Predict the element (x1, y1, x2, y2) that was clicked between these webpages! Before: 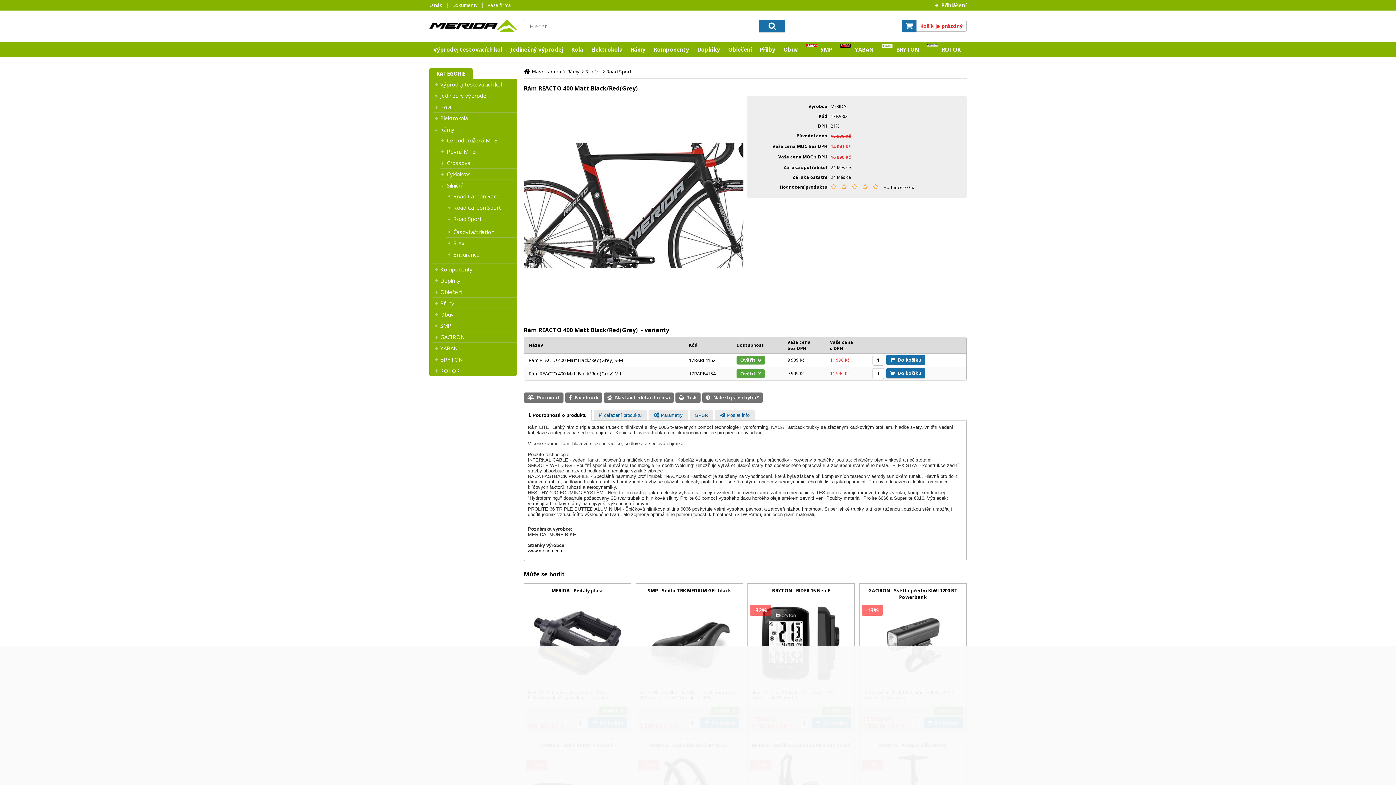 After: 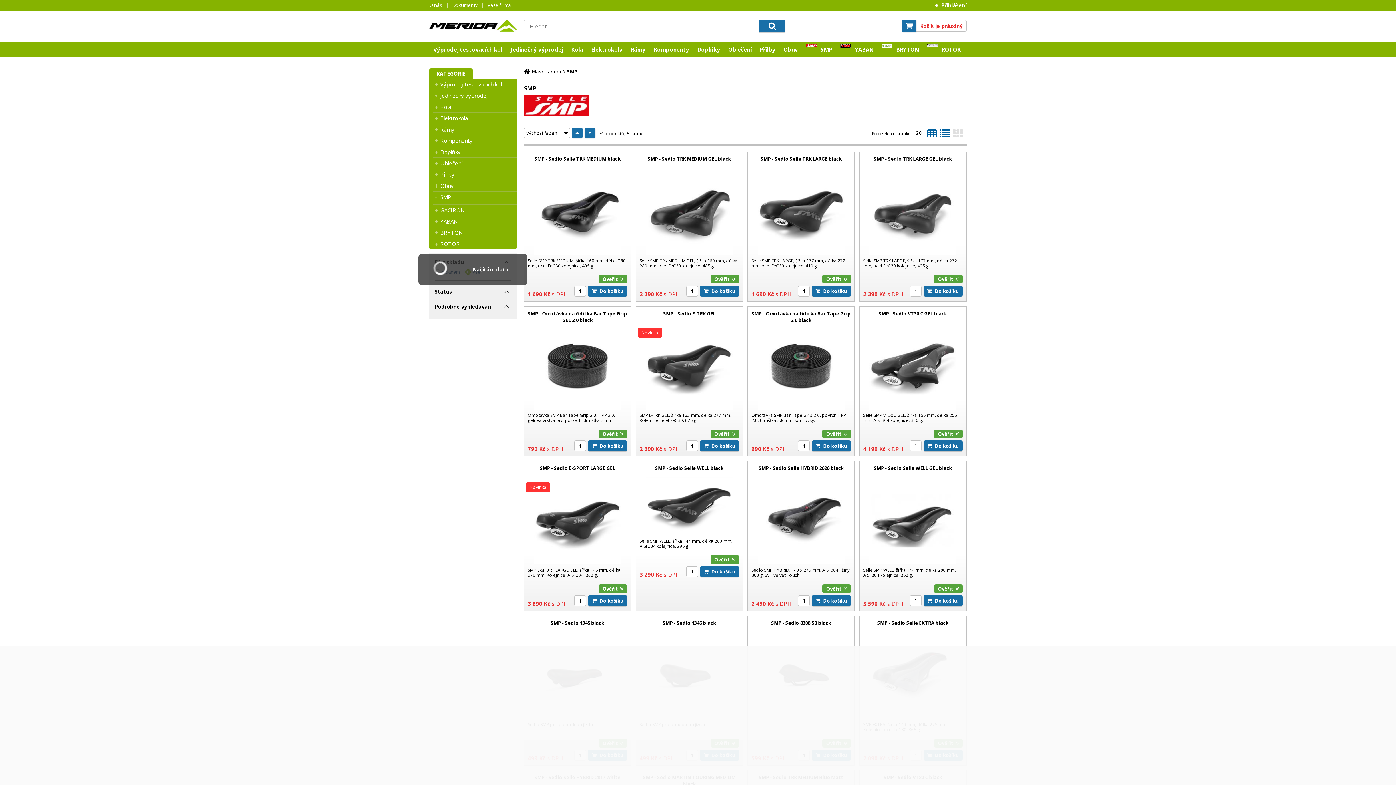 Action: label: SMP bbox: (440, 322, 516, 329)